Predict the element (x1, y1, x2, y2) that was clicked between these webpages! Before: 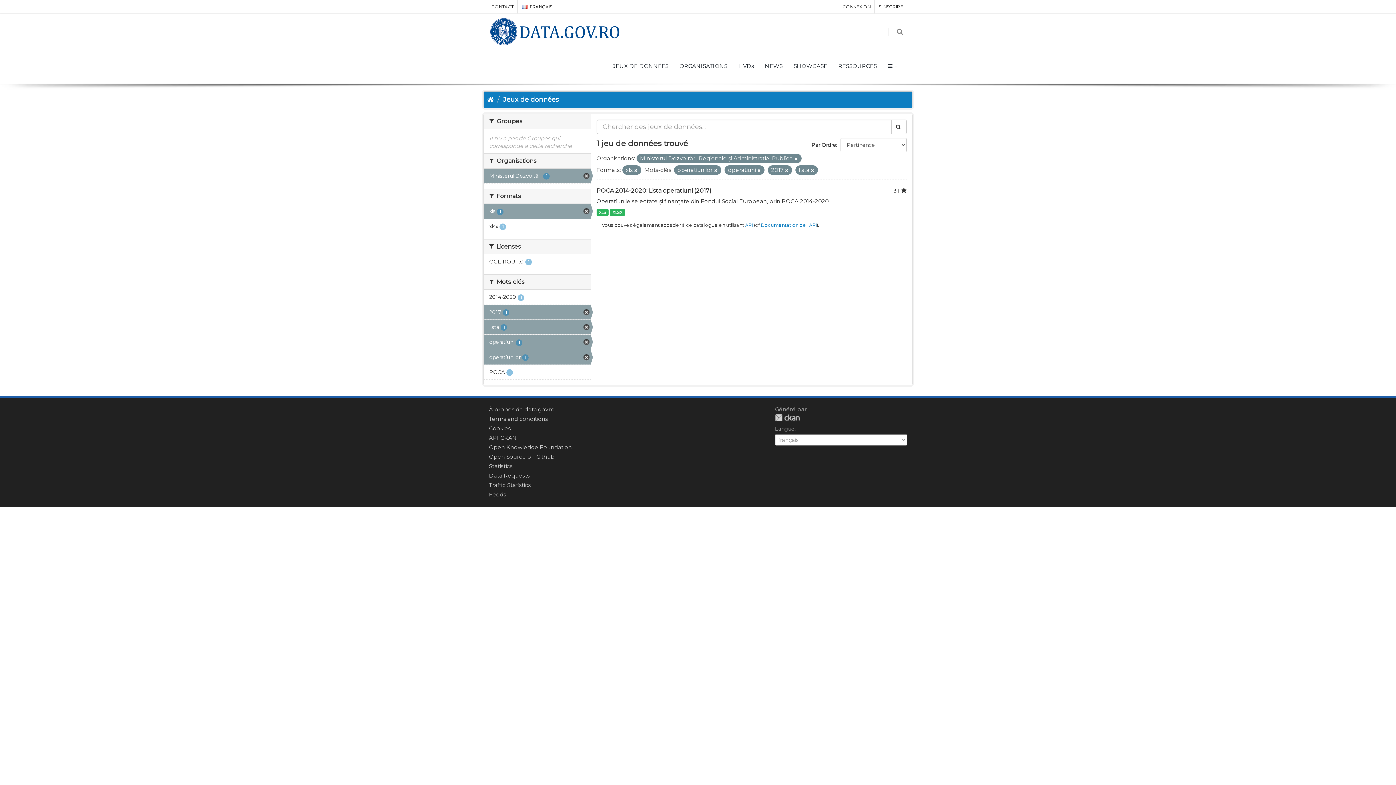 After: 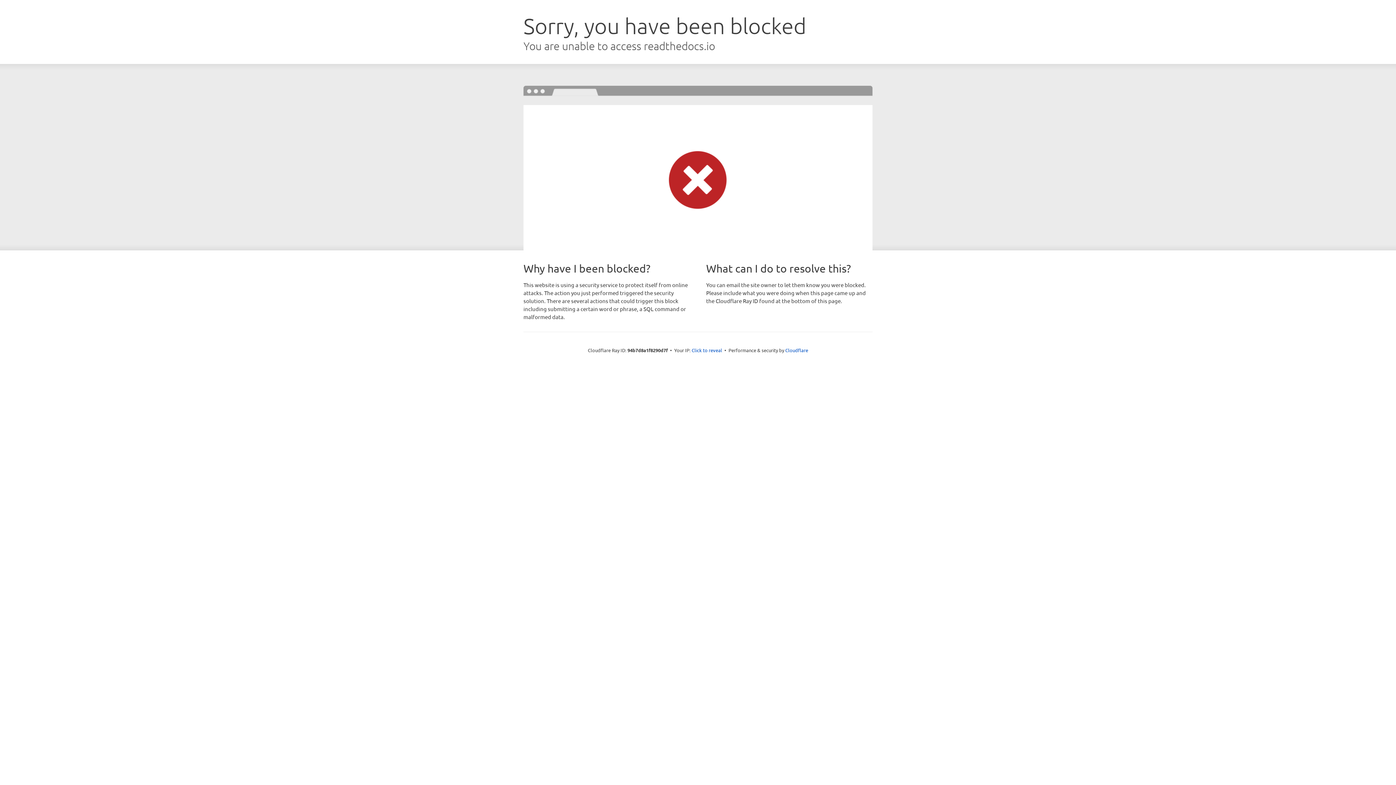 Action: label: API CKAN bbox: (489, 434, 517, 441)